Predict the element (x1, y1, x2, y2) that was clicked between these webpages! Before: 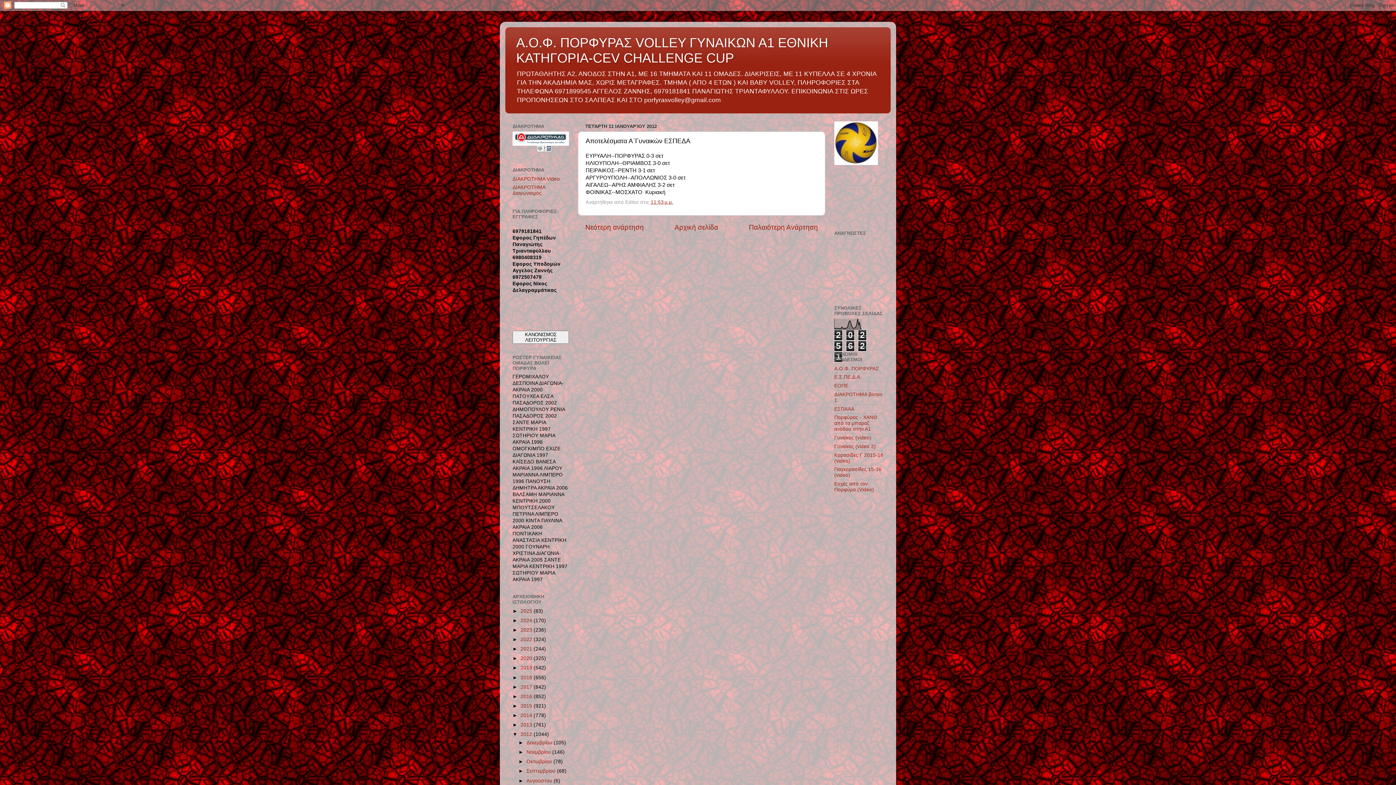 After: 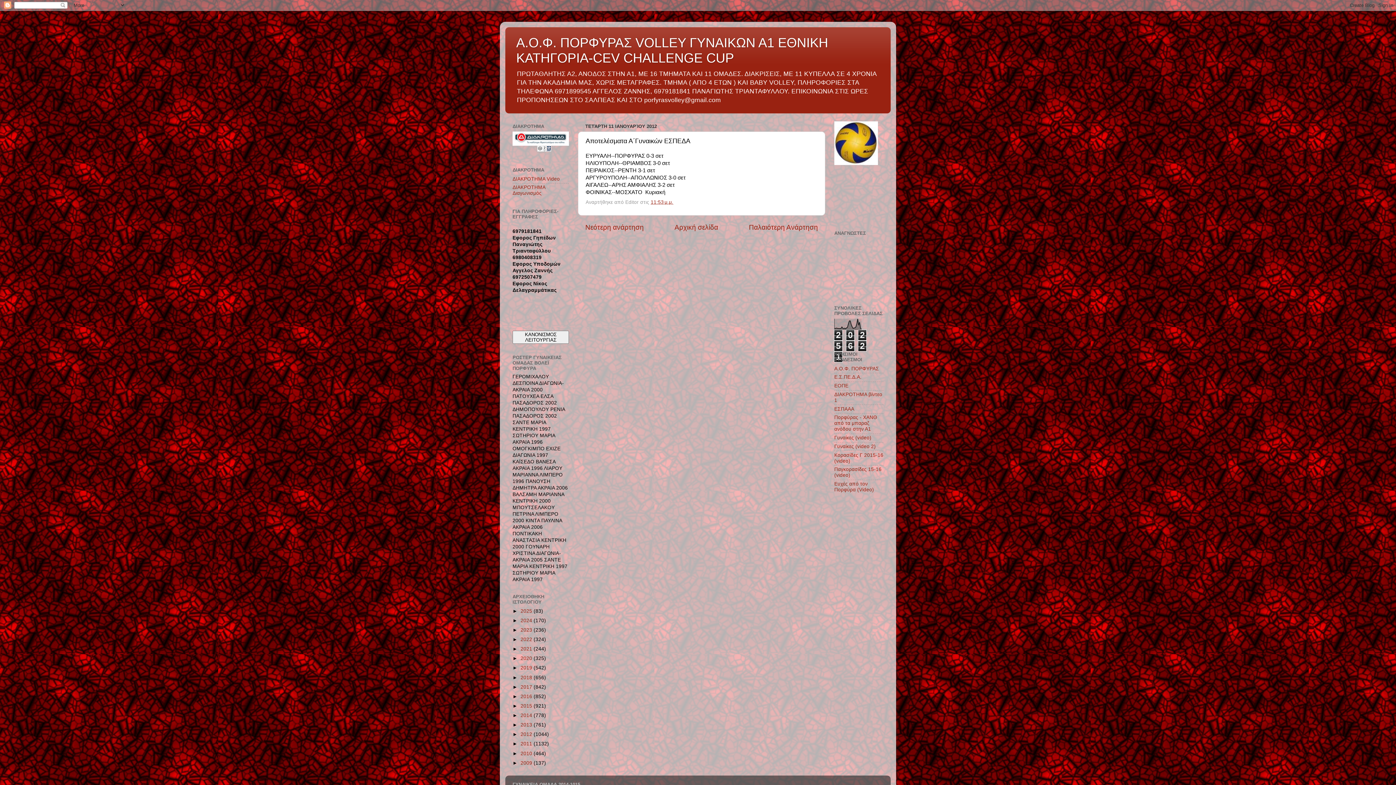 Action: label: ▼   bbox: (512, 732, 520, 737)